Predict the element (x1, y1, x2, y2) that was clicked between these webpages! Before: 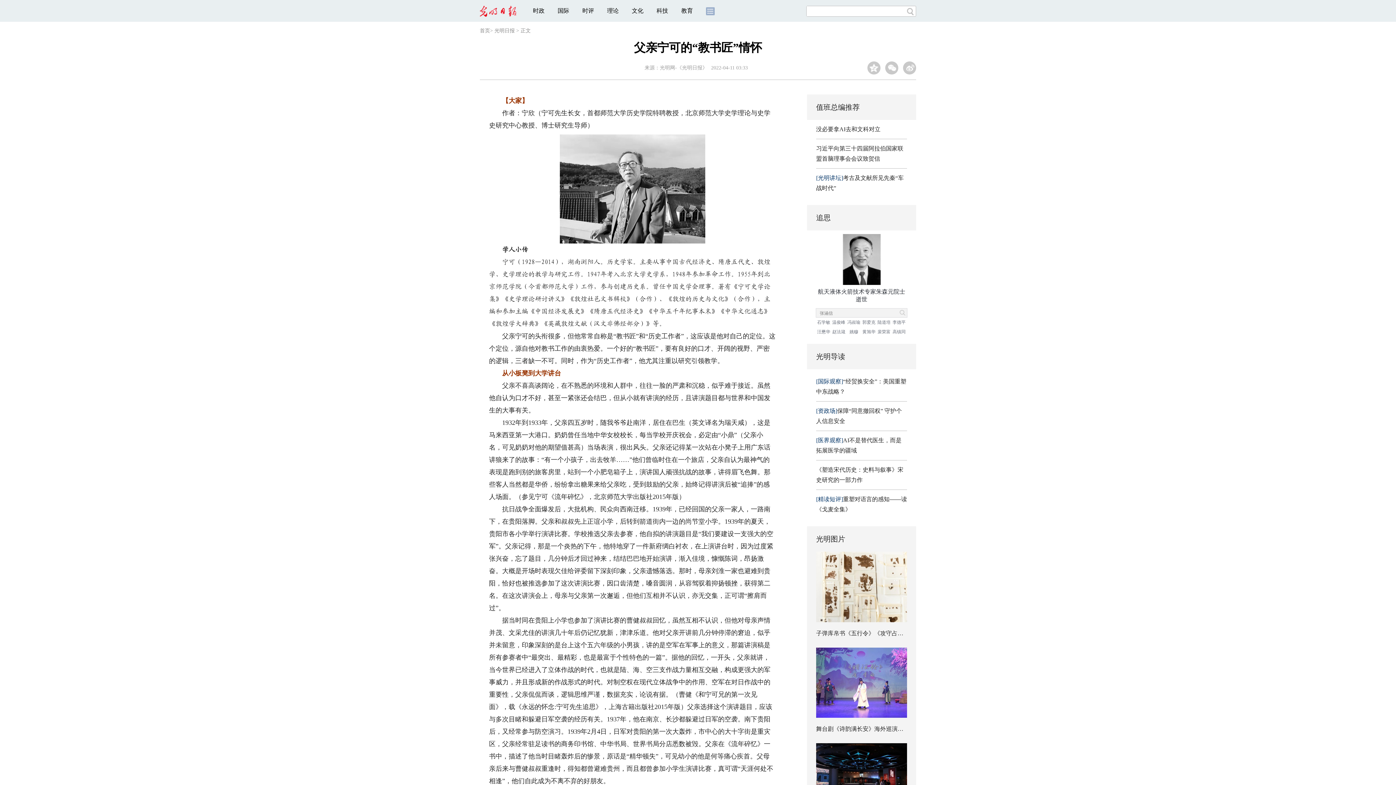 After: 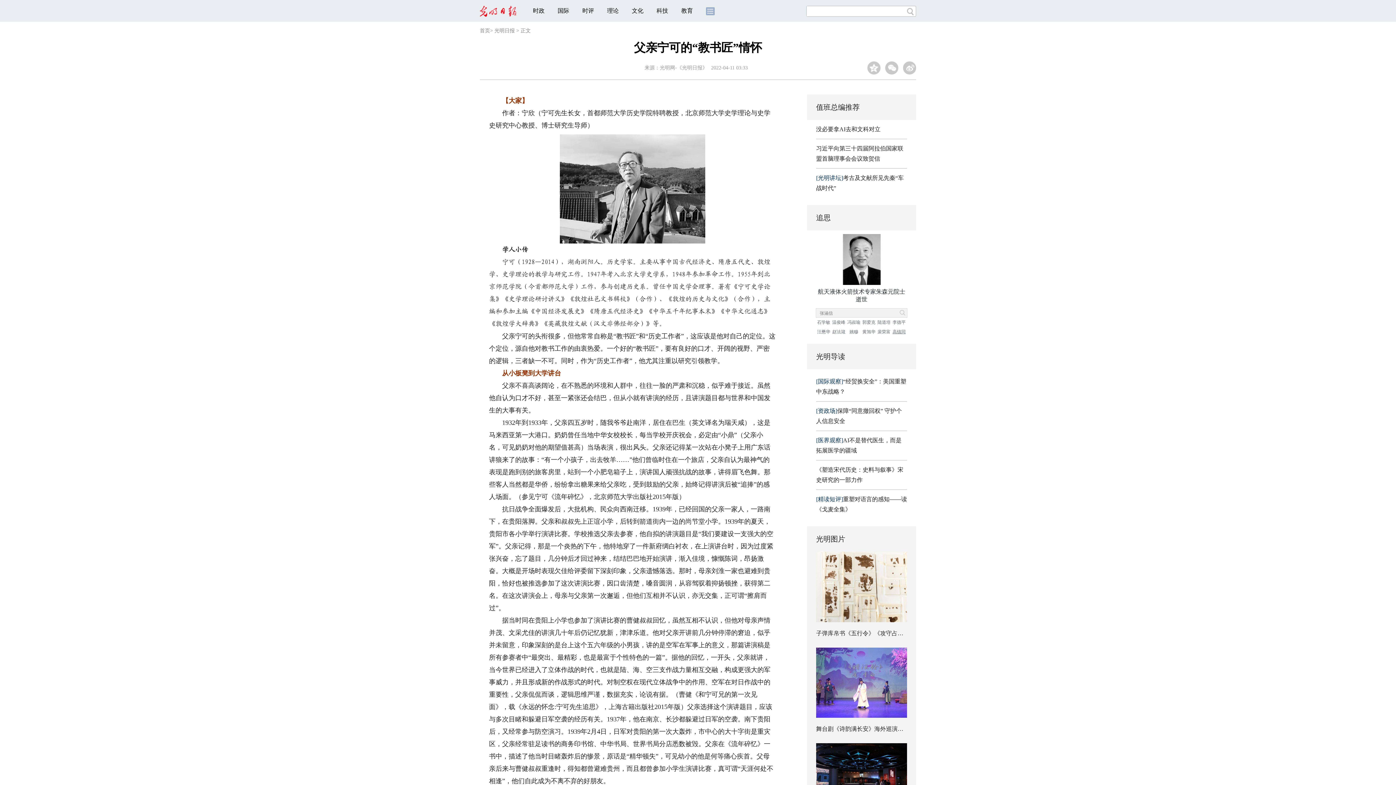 Action: bbox: (891, 327, 906, 336) label: 高镇同